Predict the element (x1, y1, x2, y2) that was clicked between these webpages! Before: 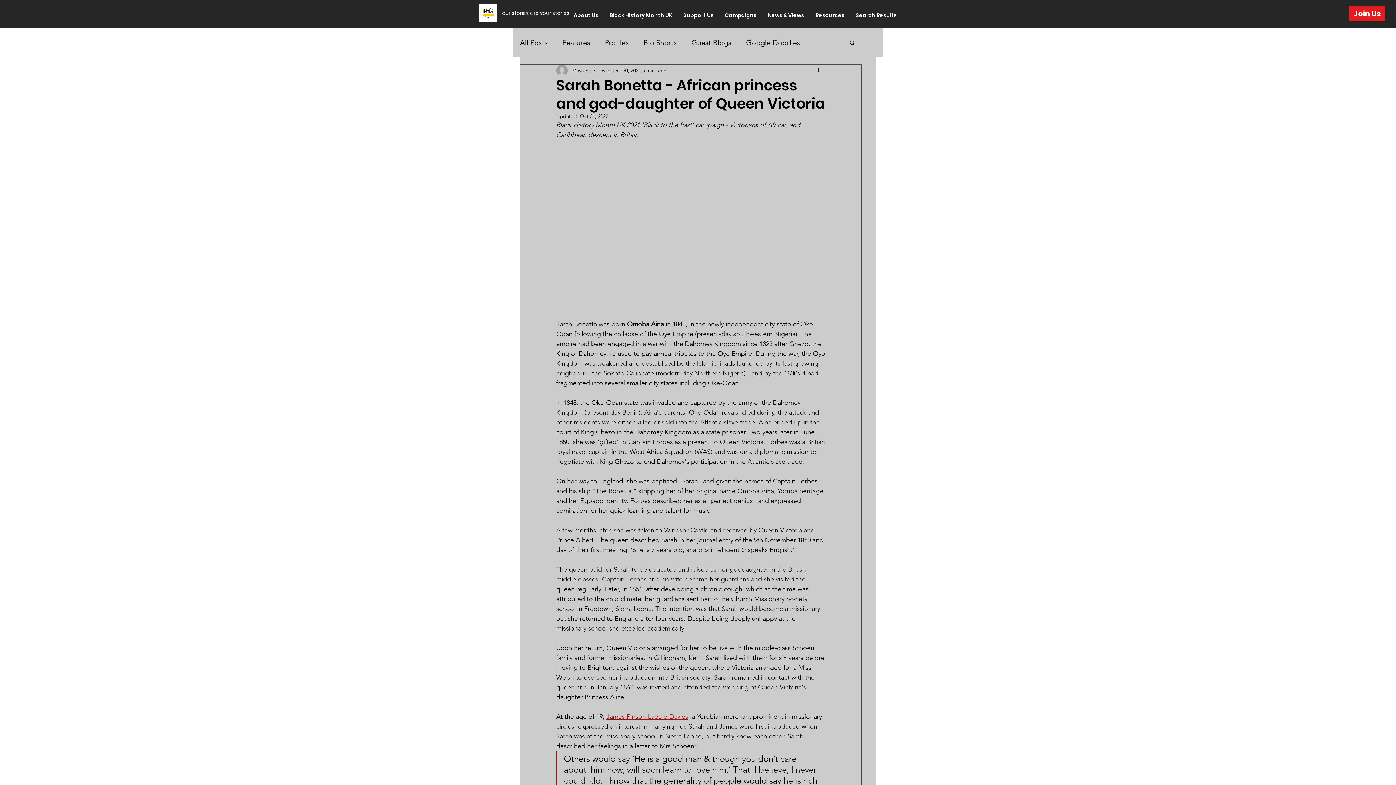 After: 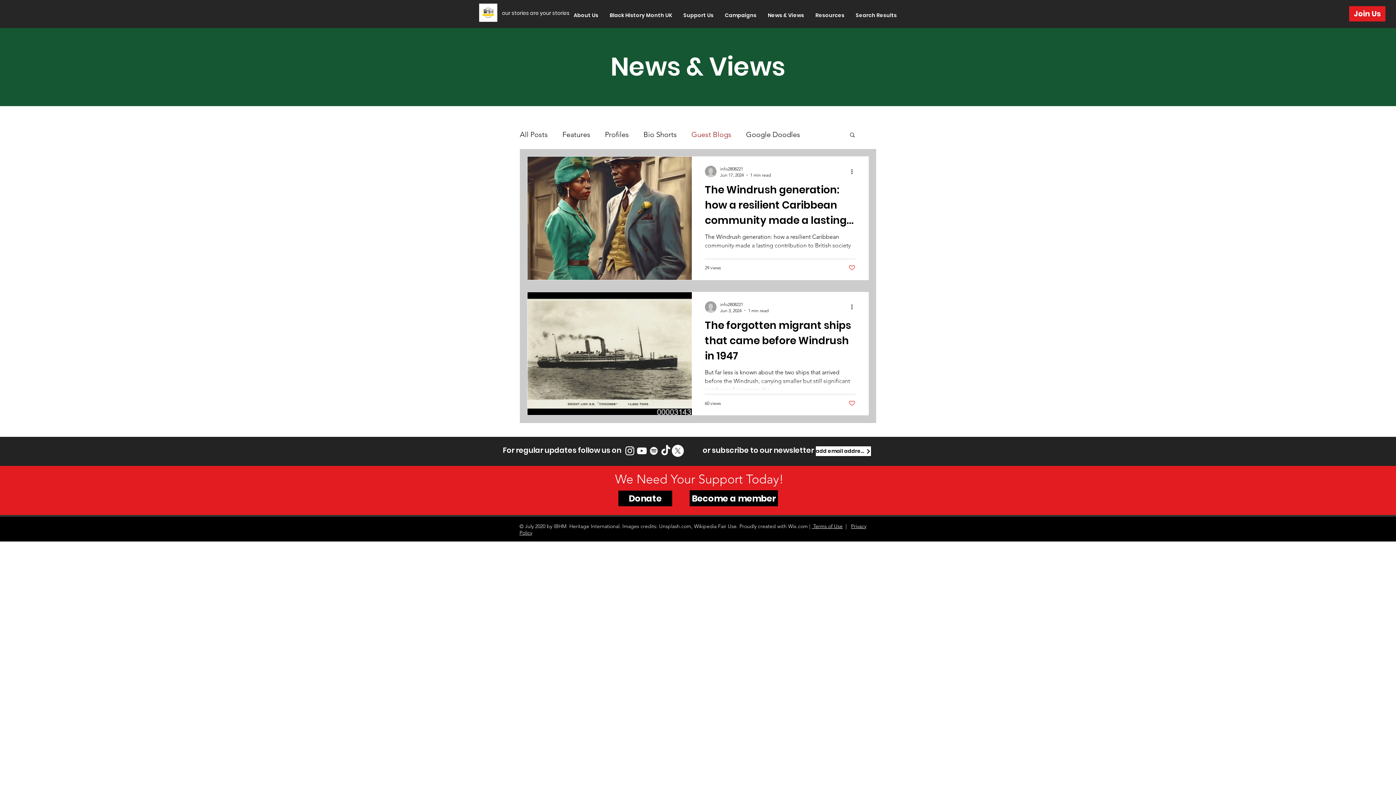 Action: label: Guest Blogs bbox: (691, 37, 731, 47)